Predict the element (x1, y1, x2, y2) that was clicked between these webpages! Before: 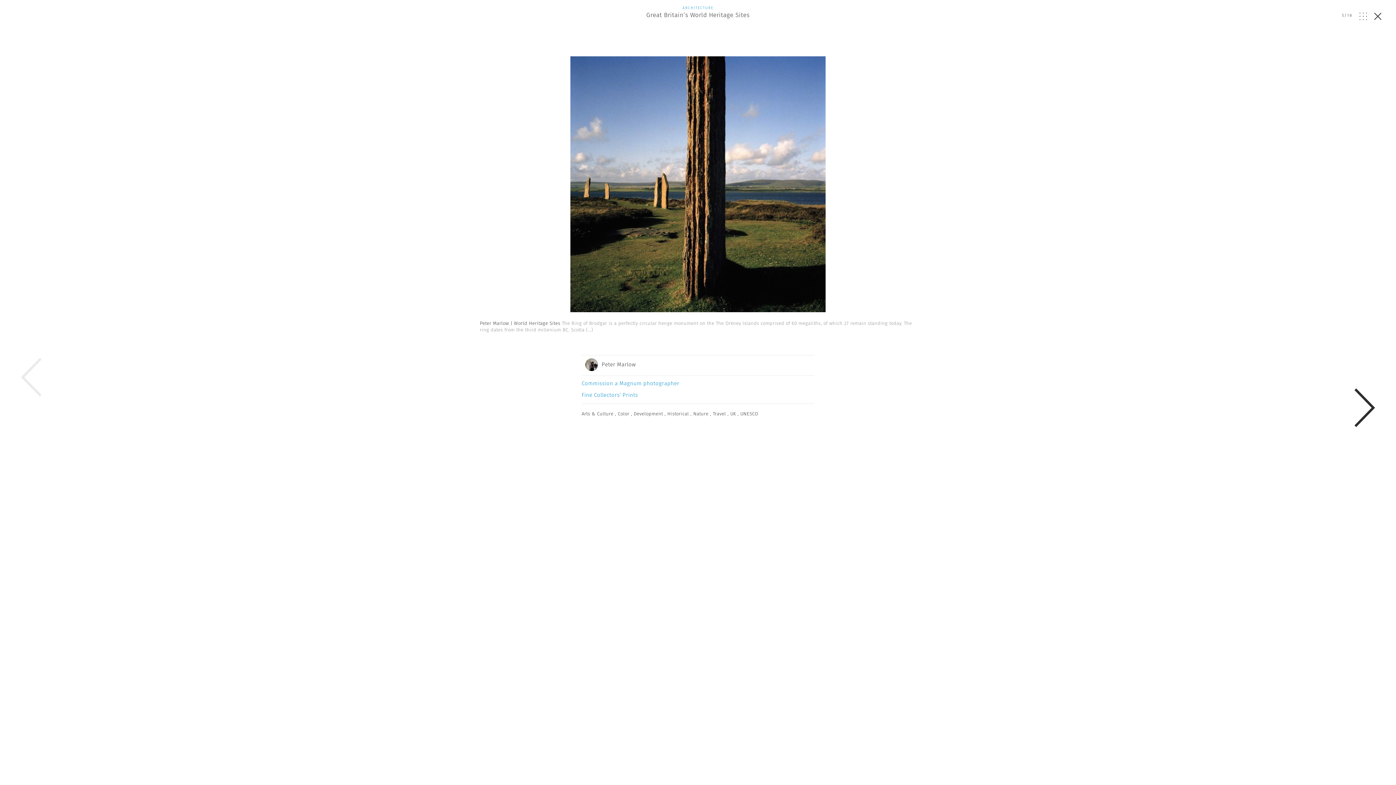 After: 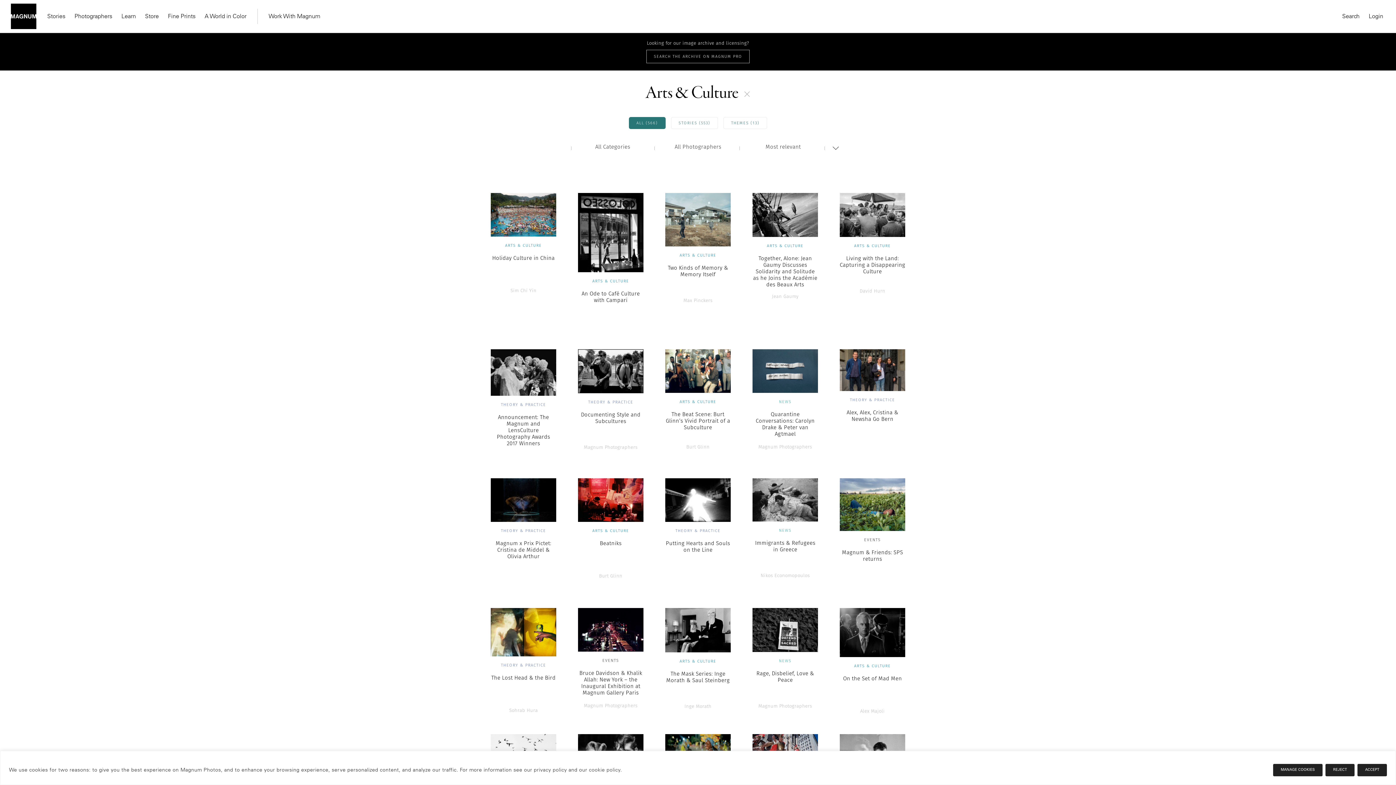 Action: label: Arts & Culture  bbox: (581, 410, 615, 417)